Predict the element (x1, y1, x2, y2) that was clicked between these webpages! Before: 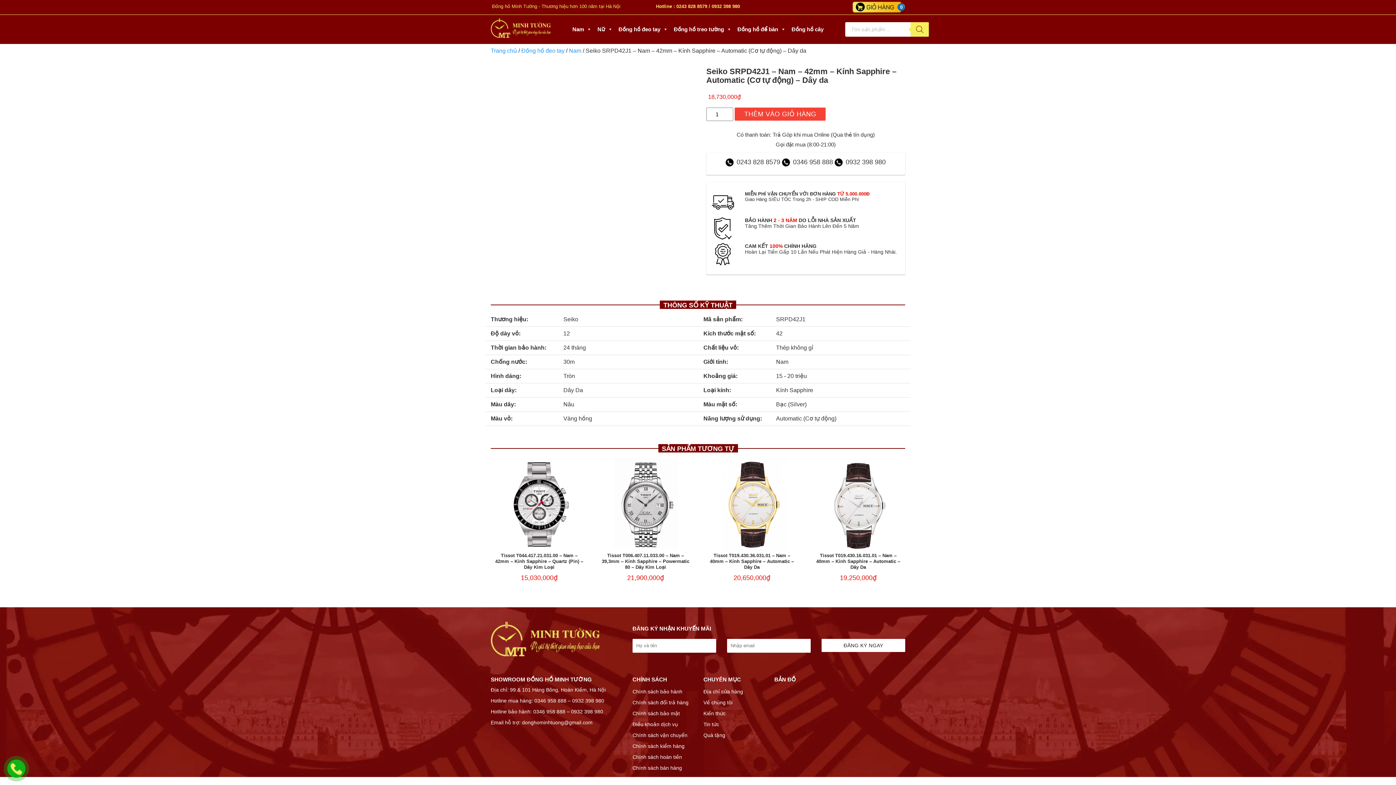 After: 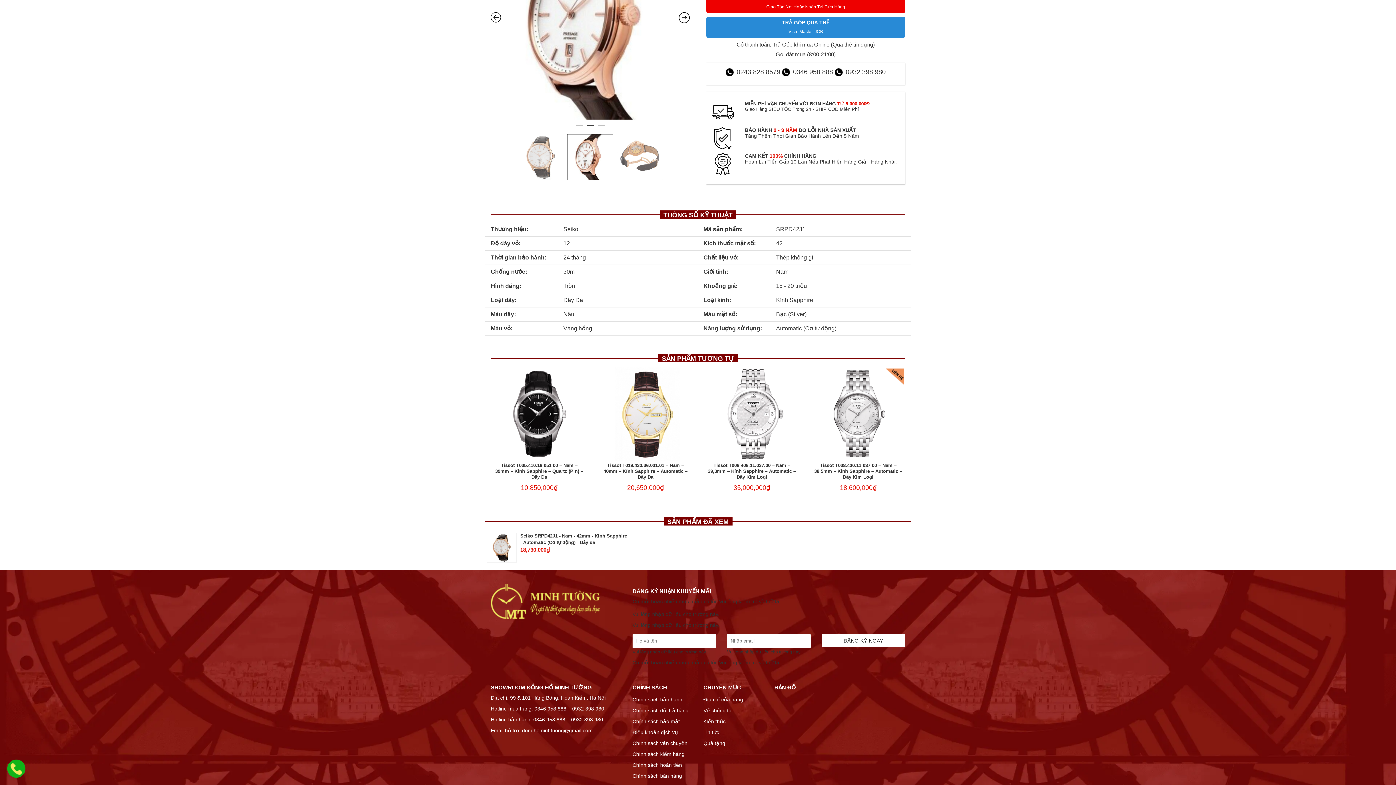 Action: bbox: (821, 639, 905, 652) label: ĐĂNG KÝ NGAY